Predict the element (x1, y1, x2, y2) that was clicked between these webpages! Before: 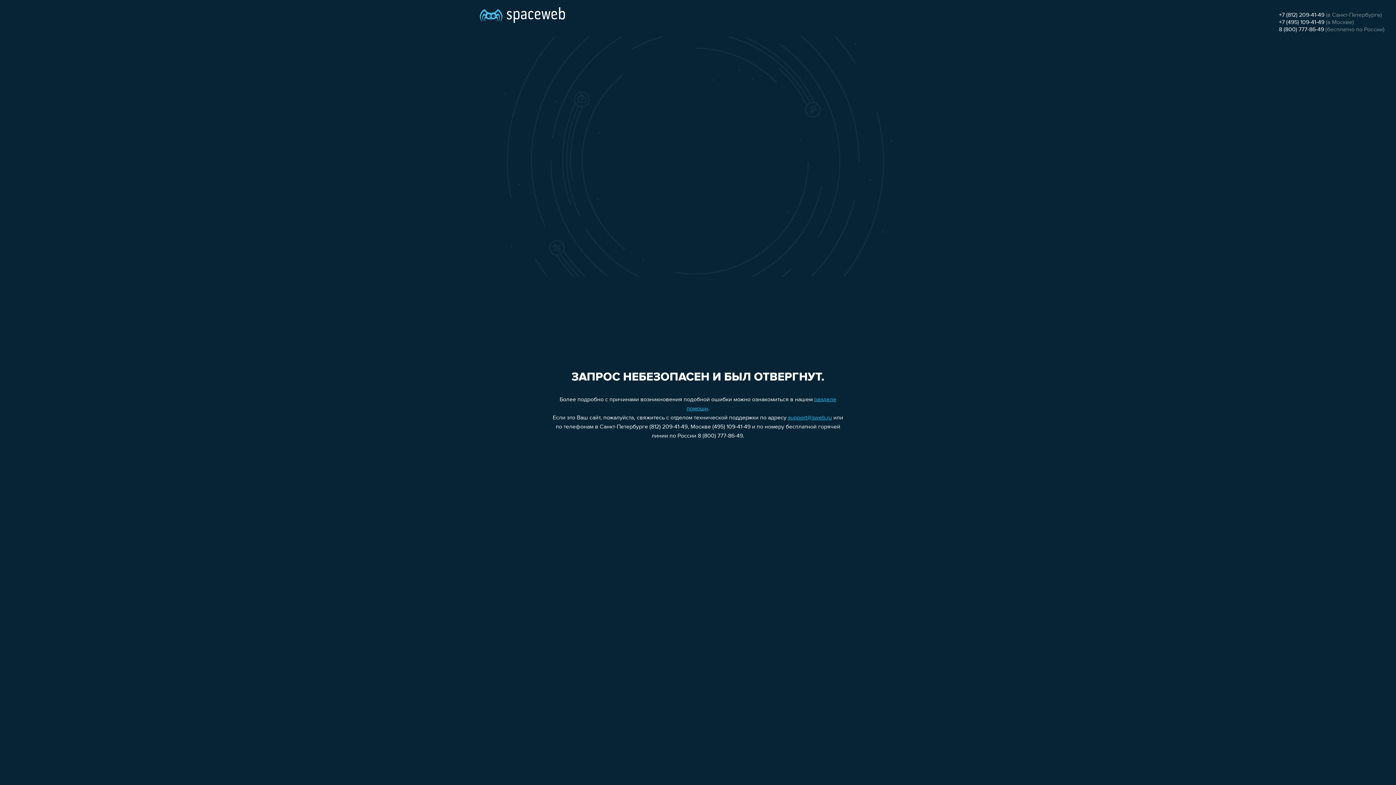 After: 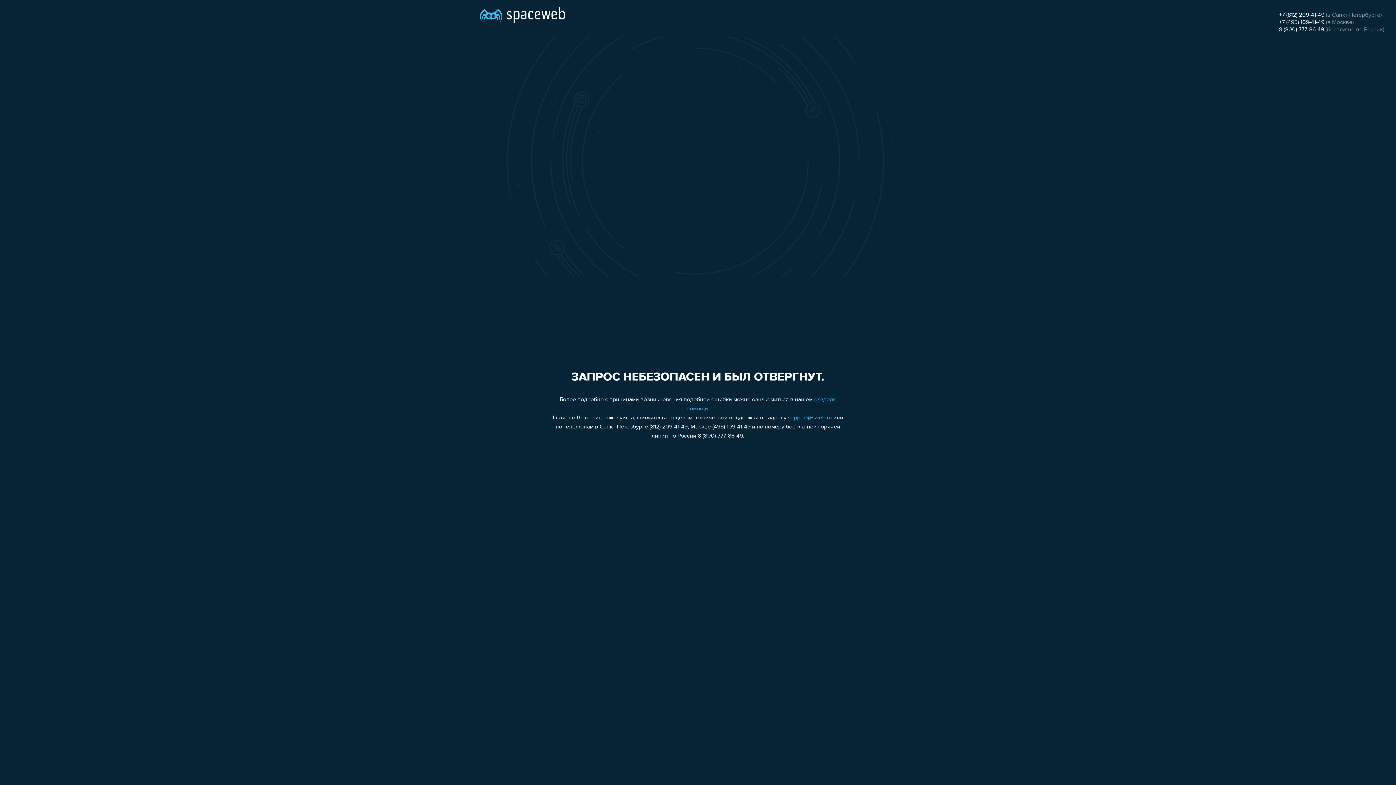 Action: bbox: (1279, 19, 1324, 25) label: +7 (495) 109-41-49